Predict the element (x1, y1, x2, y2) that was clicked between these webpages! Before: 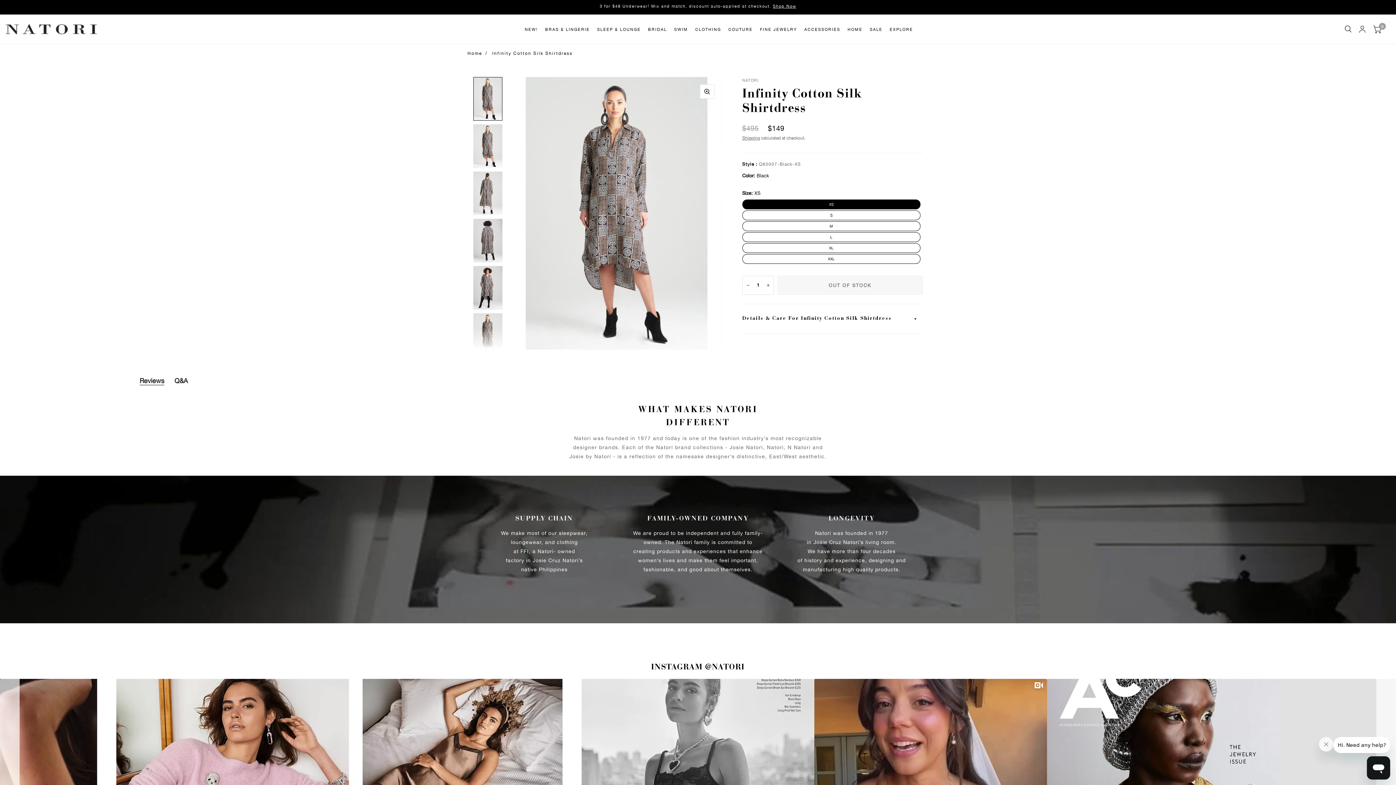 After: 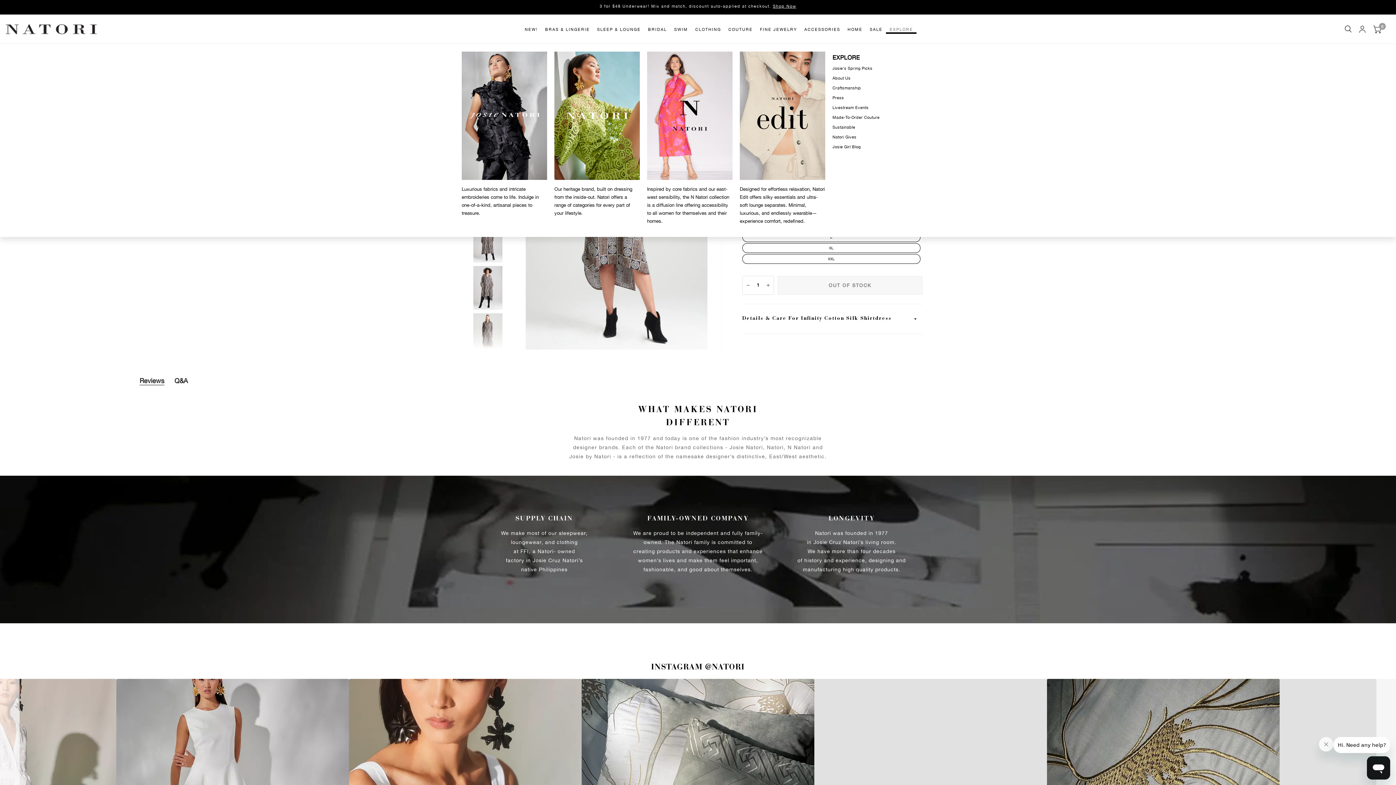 Action: bbox: (886, 26, 916, 33) label: EXPLORE